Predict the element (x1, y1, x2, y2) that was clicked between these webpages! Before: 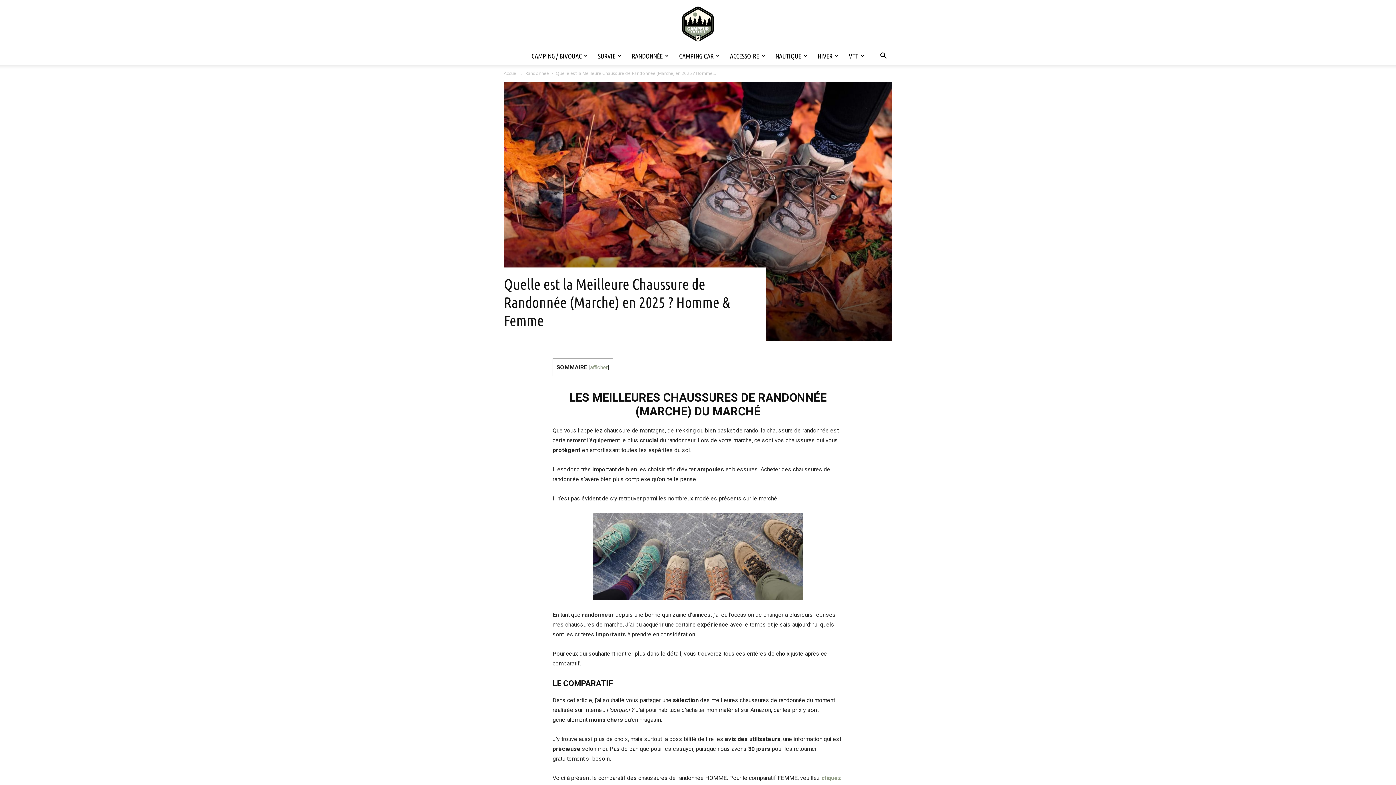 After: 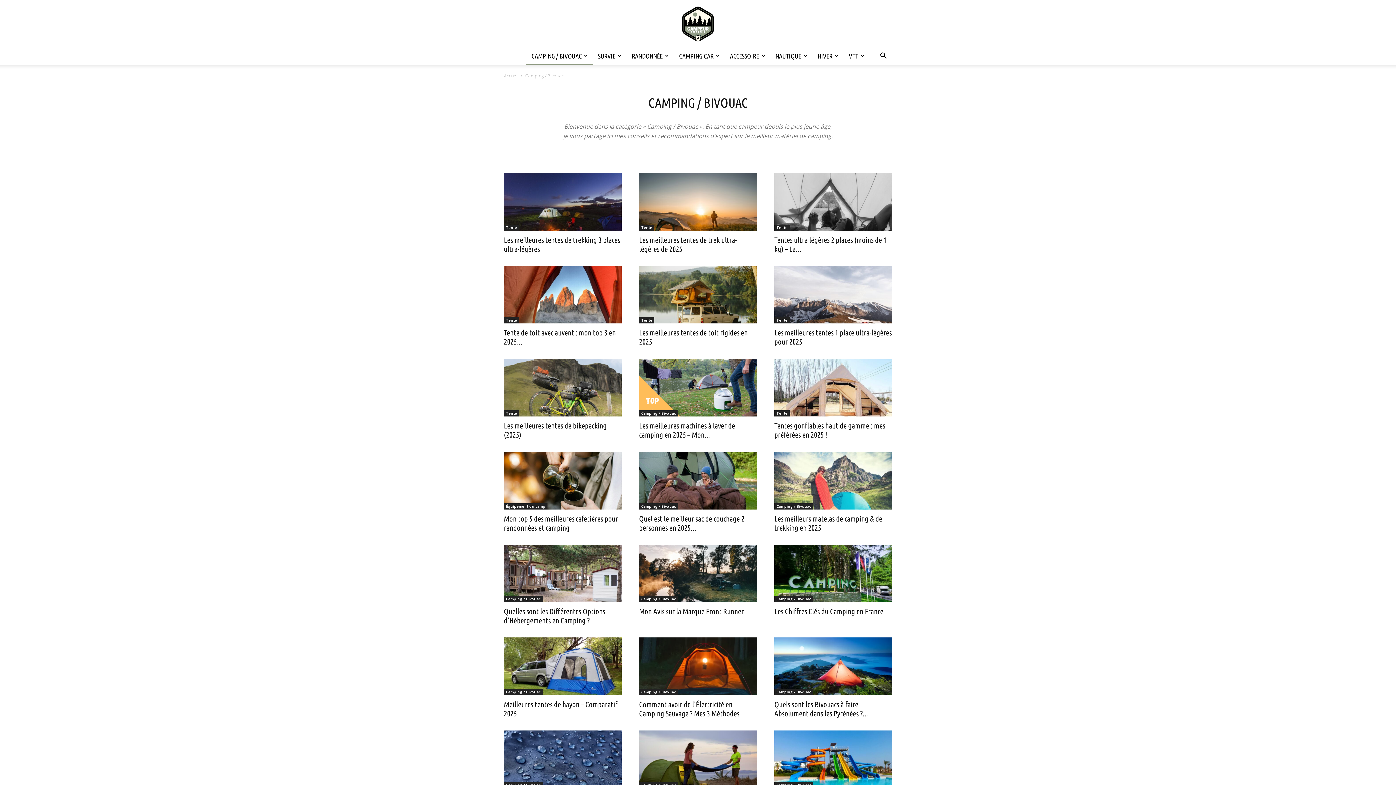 Action: bbox: (526, 47, 593, 64) label: CAMPING / BIVOUAC